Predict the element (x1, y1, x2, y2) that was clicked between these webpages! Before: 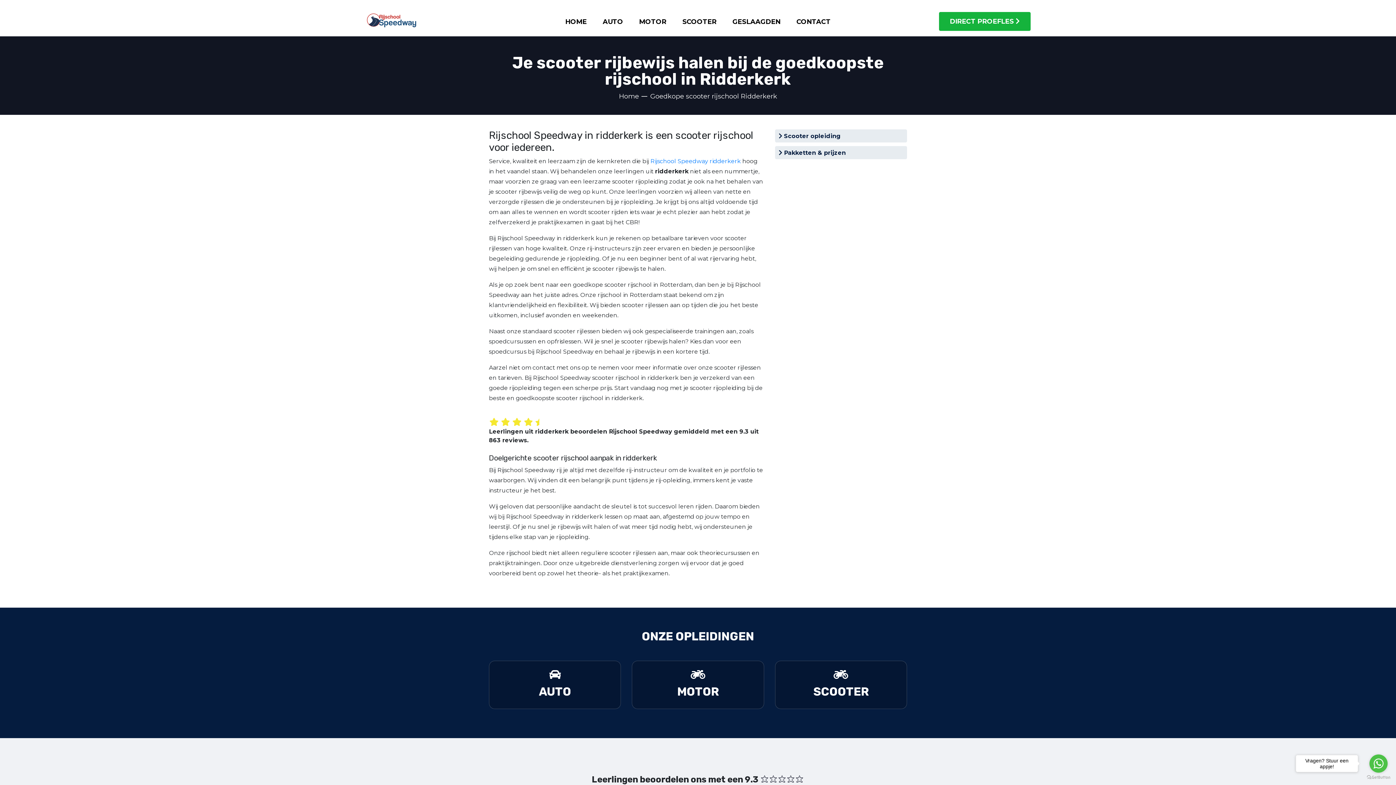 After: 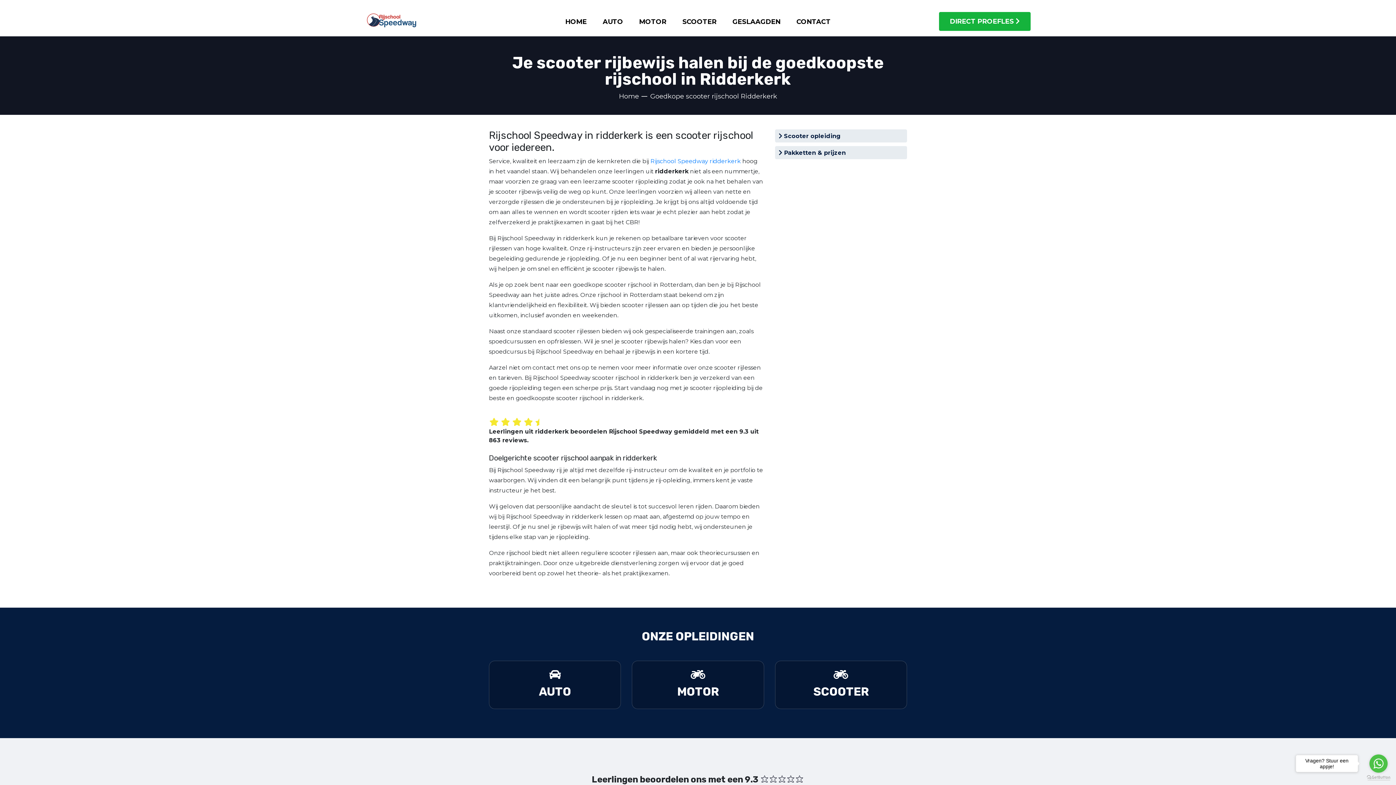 Action: bbox: (1367, 775, 1390, 780) label: Go to GetButton.io website